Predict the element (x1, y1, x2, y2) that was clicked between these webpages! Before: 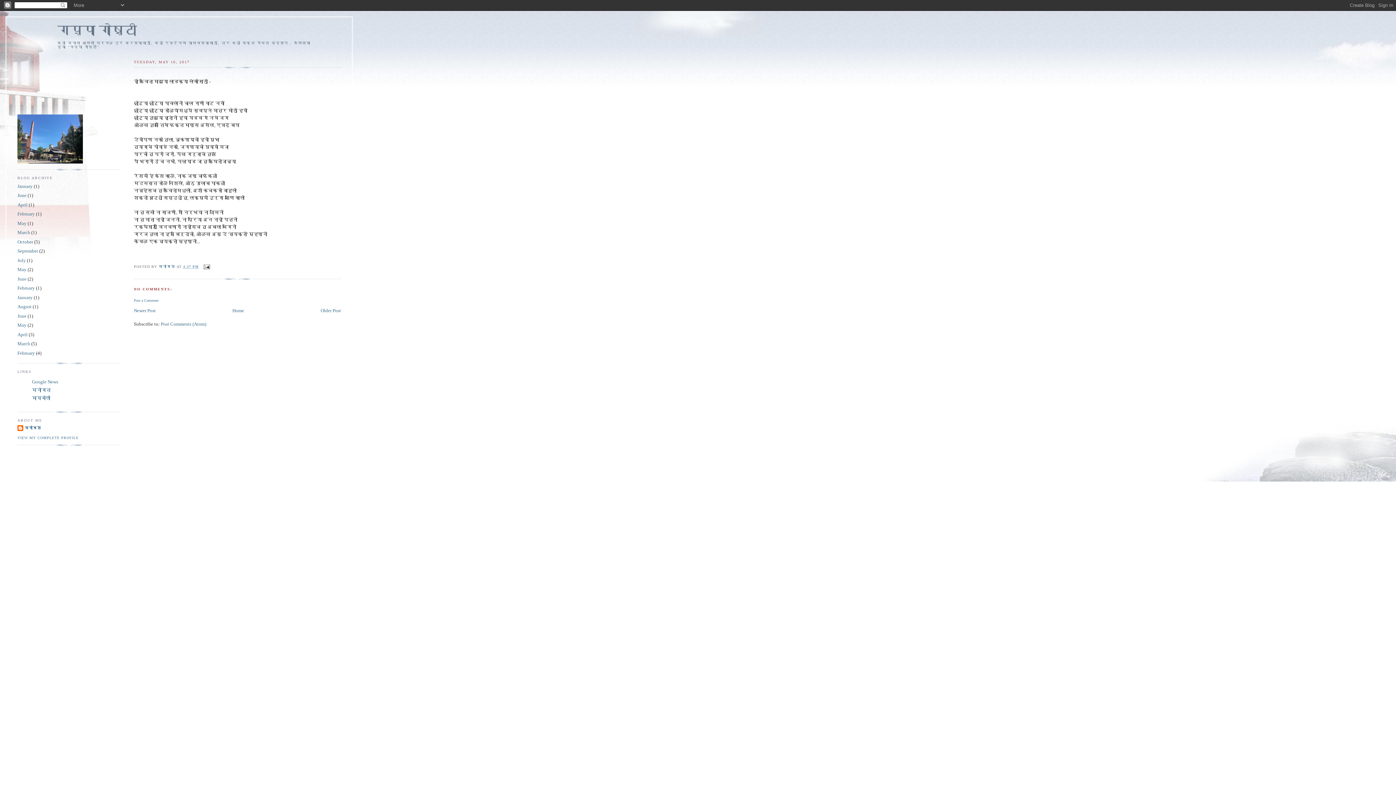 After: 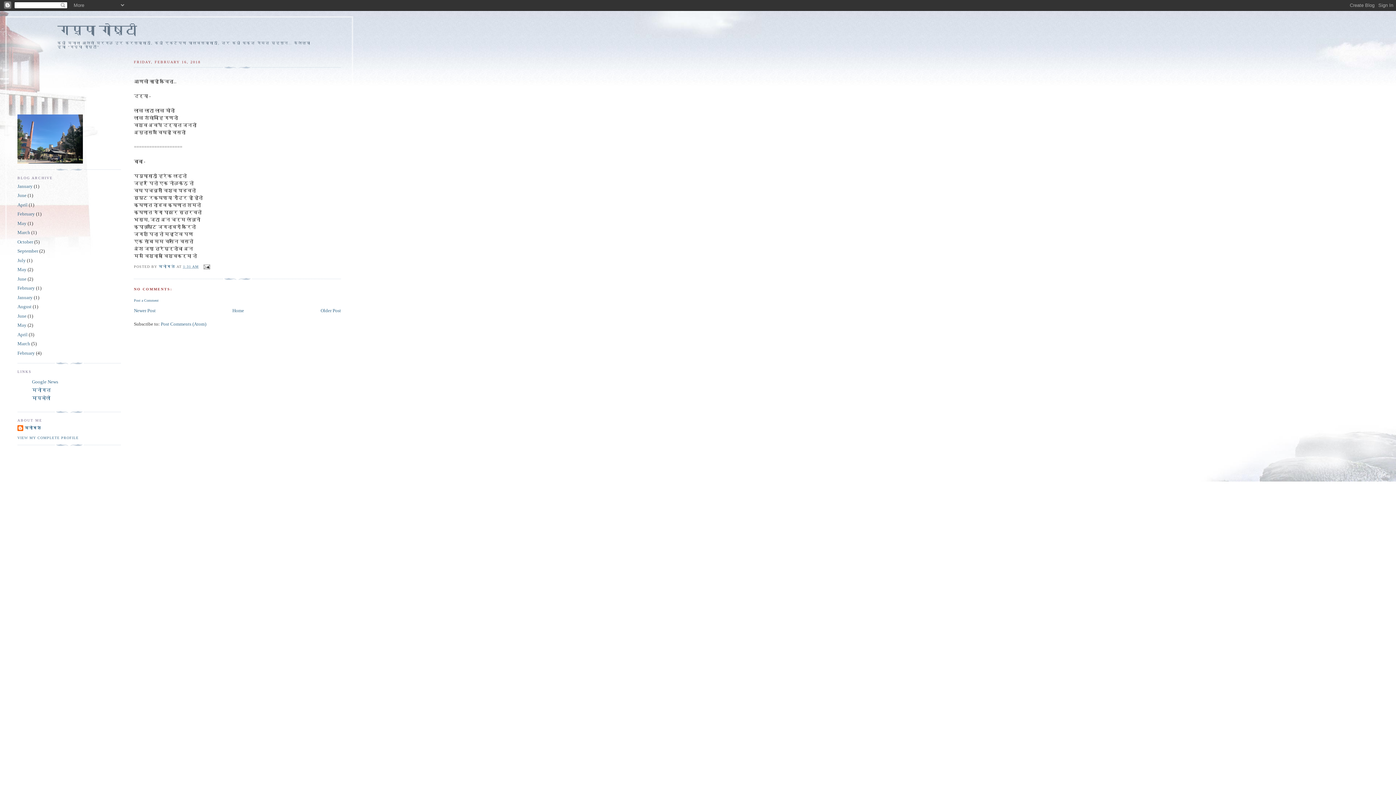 Action: label: Newer Post bbox: (133, 308, 155, 313)